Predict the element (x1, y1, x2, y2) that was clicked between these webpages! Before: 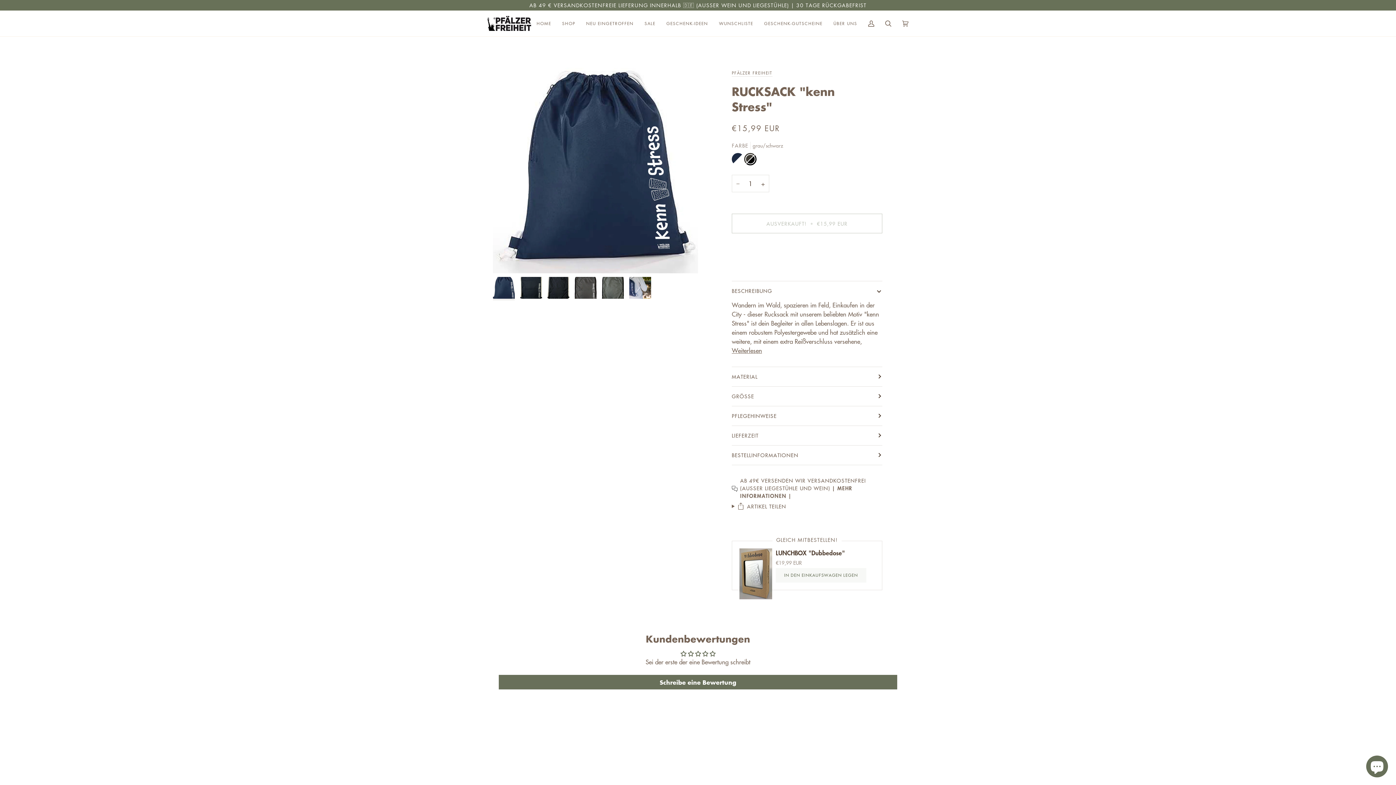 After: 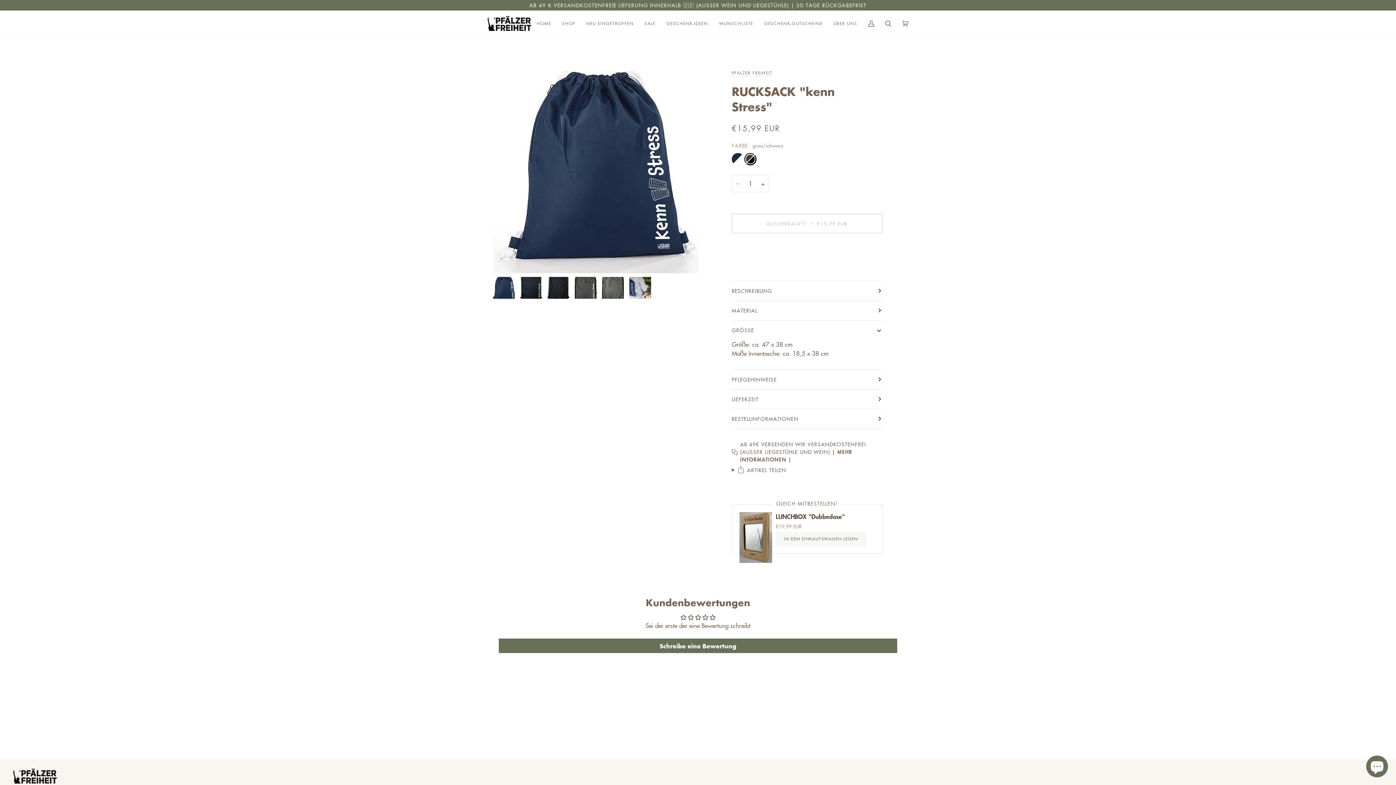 Action: bbox: (732, 386, 882, 406) label: GRÖSSE